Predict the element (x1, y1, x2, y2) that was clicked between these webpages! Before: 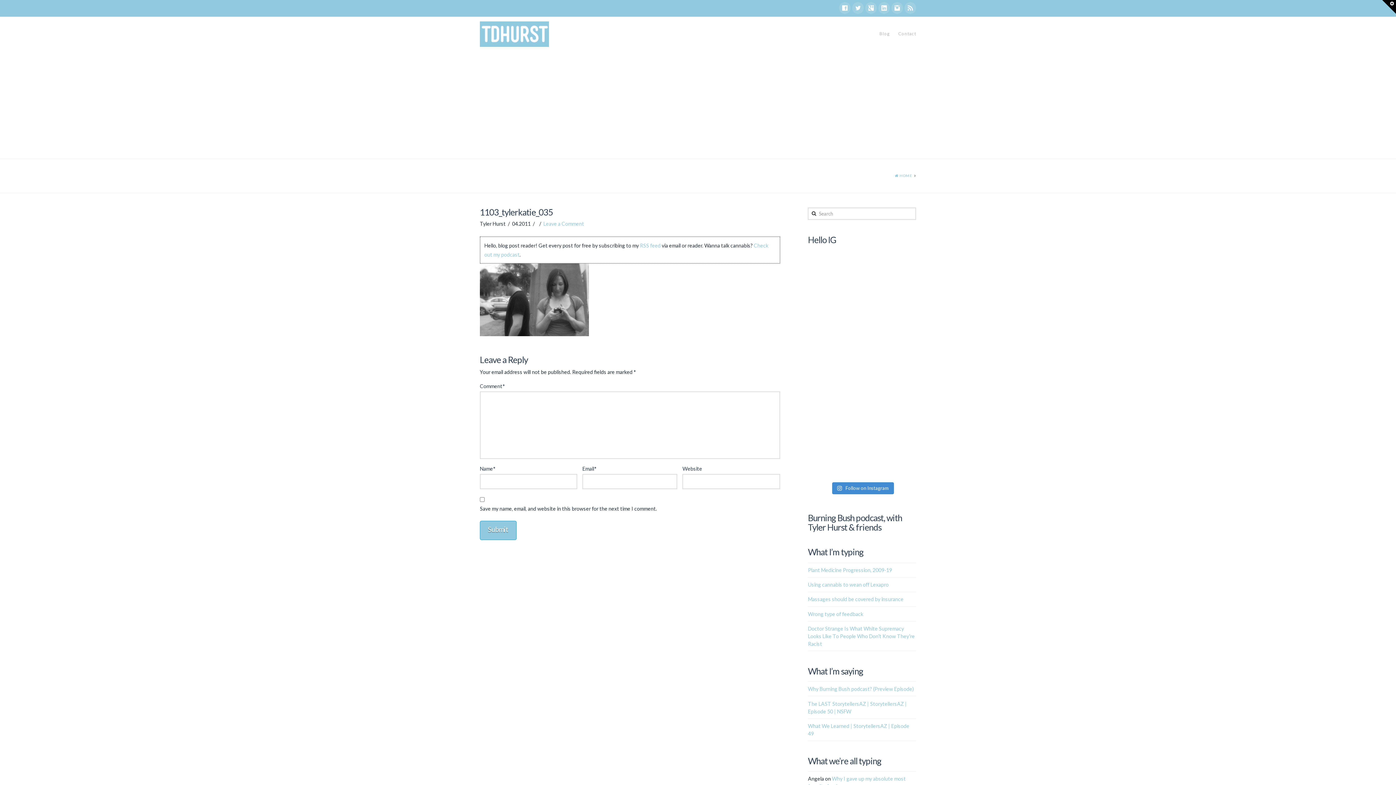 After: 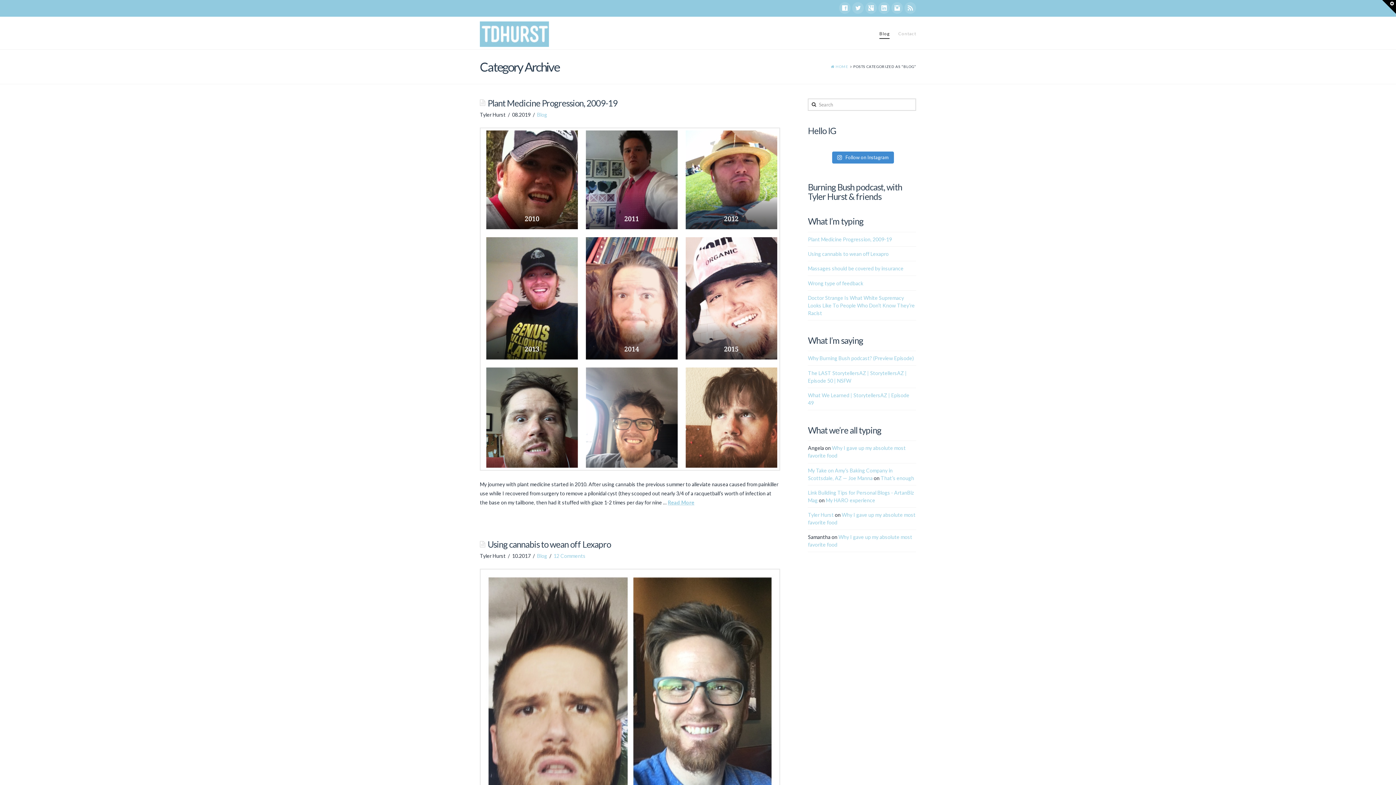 Action: bbox: (879, 29, 889, 38) label: Blog